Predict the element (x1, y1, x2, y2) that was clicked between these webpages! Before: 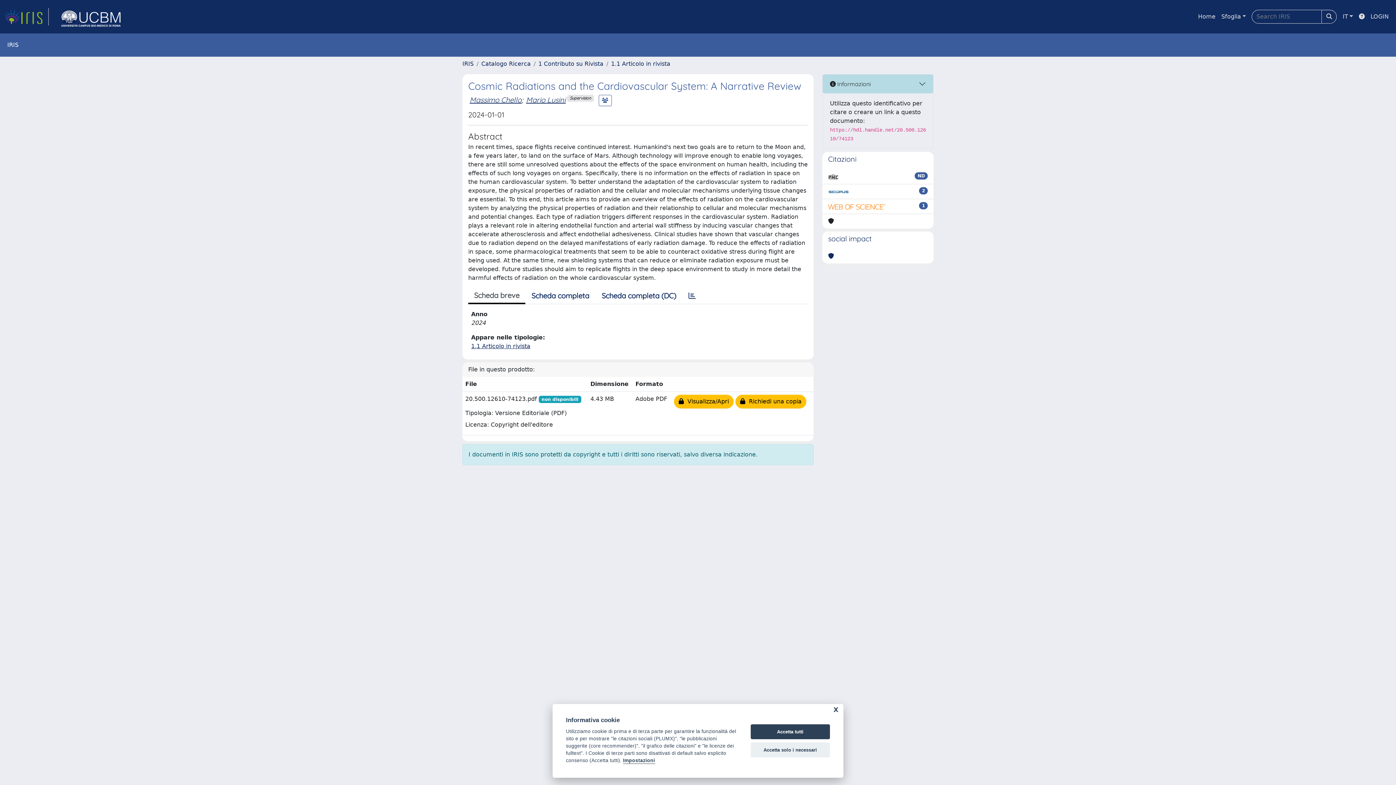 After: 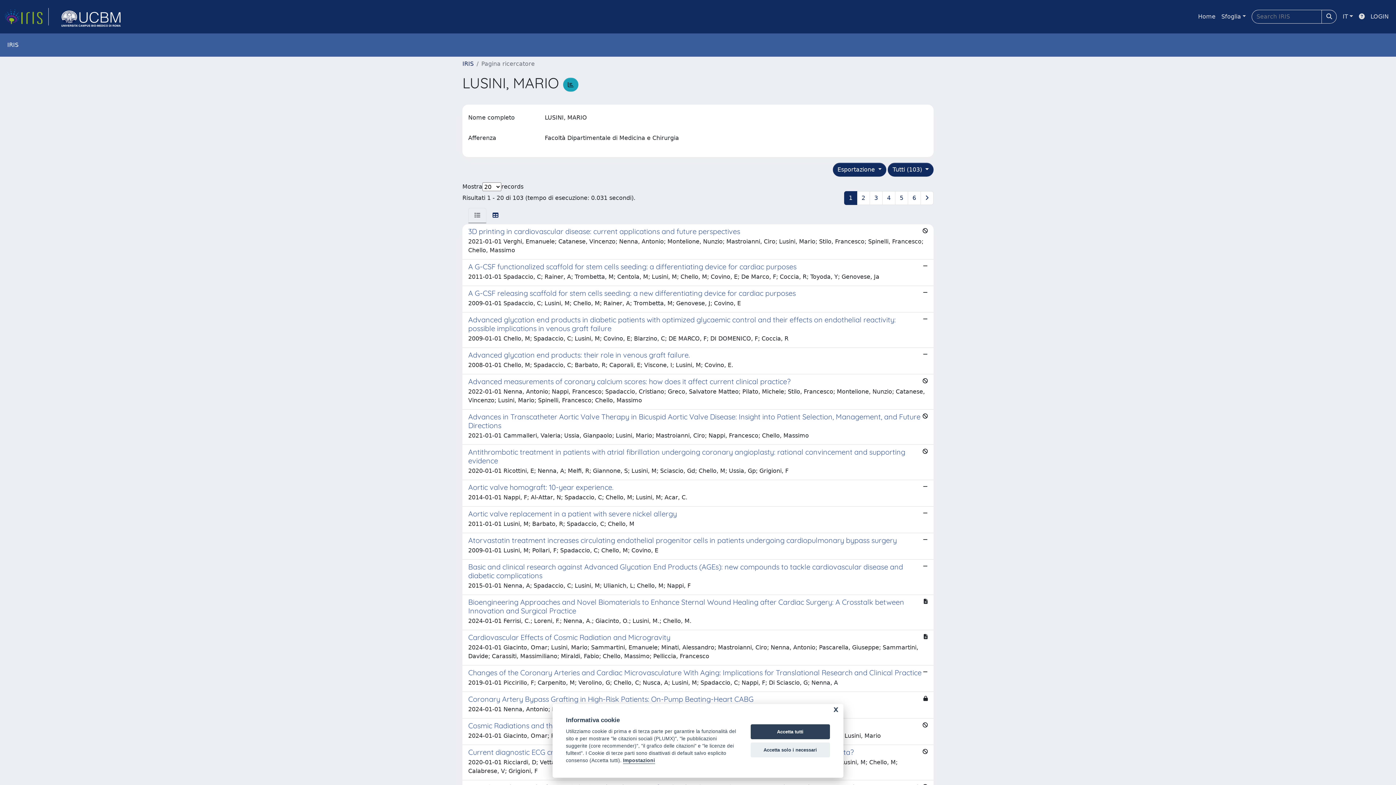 Action: label: Mario Lusini bbox: (526, 95, 565, 104)